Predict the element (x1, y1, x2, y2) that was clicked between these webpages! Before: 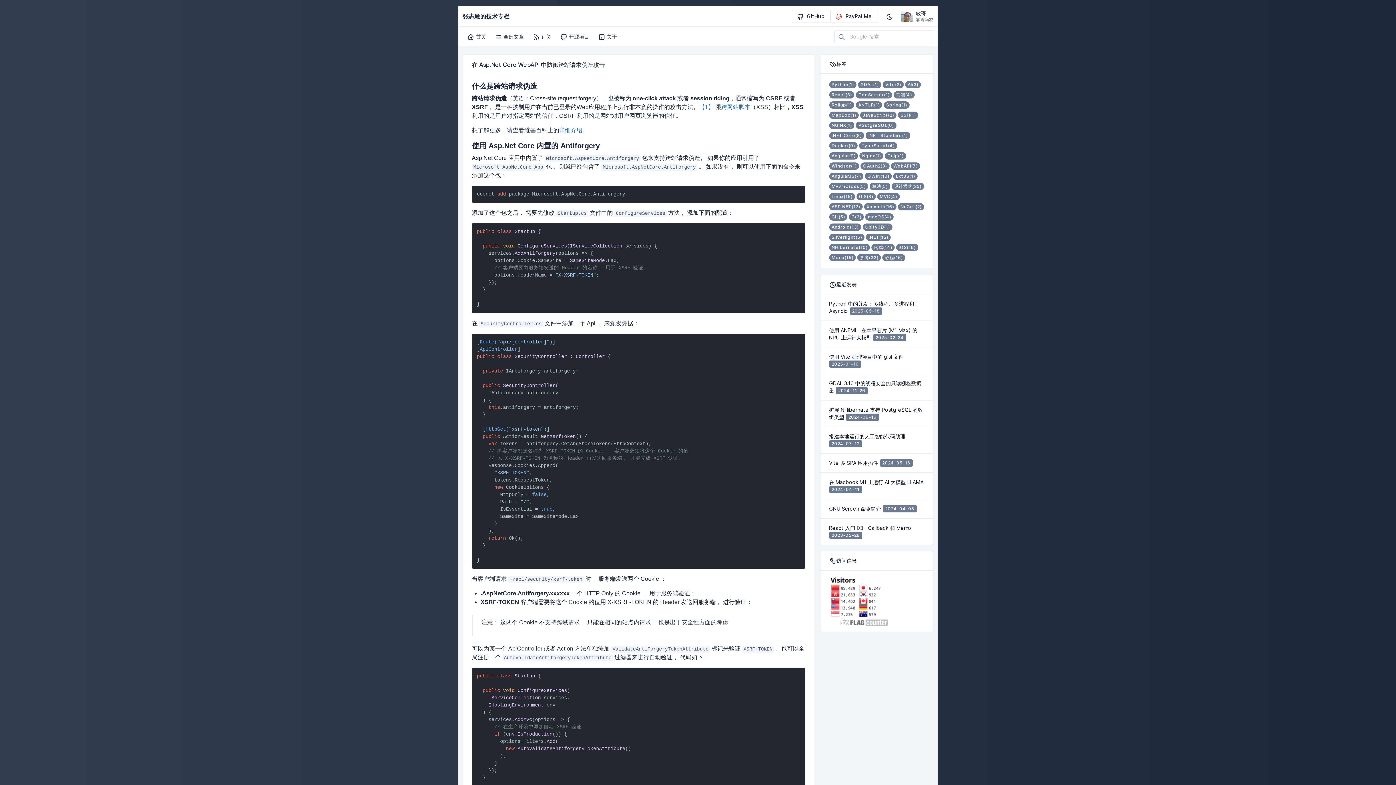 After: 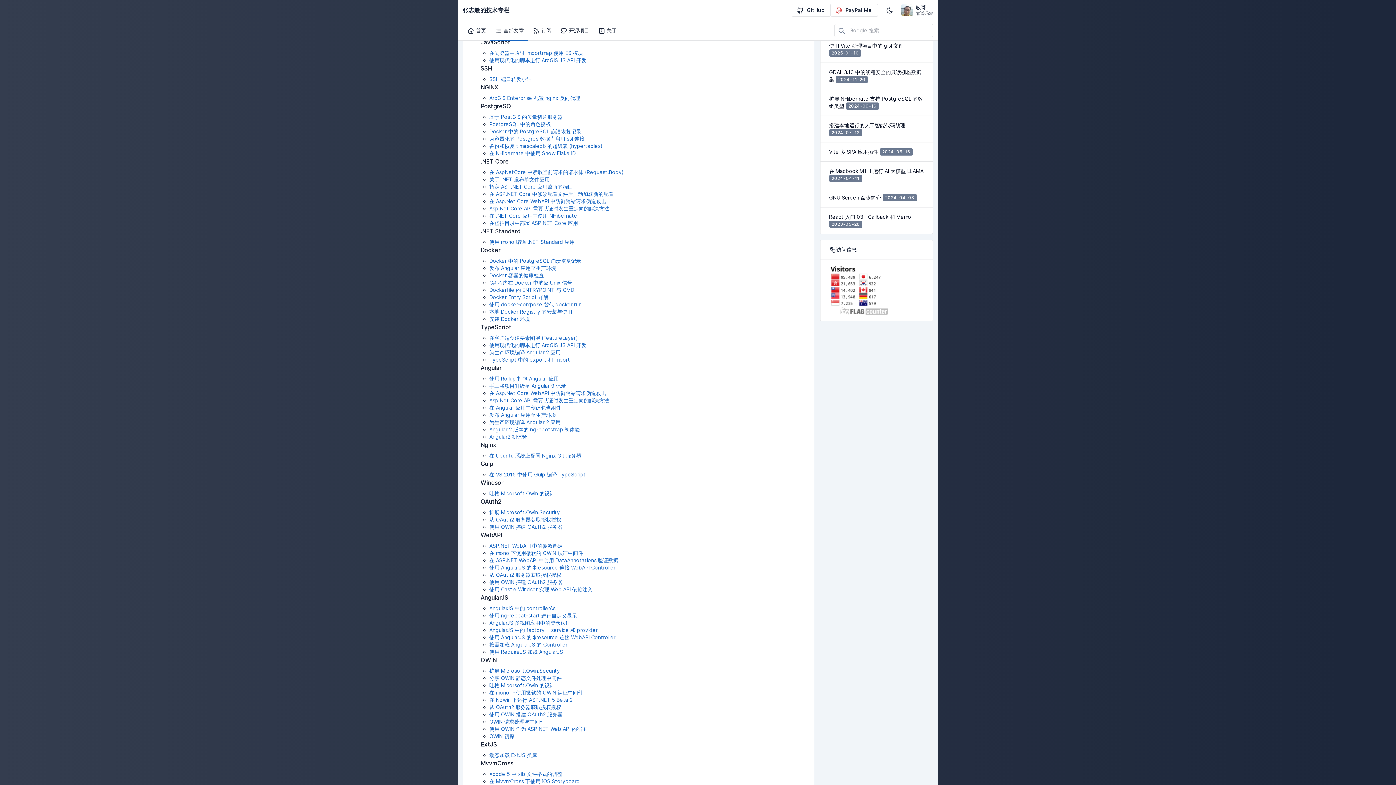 Action: label: Spring(1) bbox: (883, 101, 909, 108)